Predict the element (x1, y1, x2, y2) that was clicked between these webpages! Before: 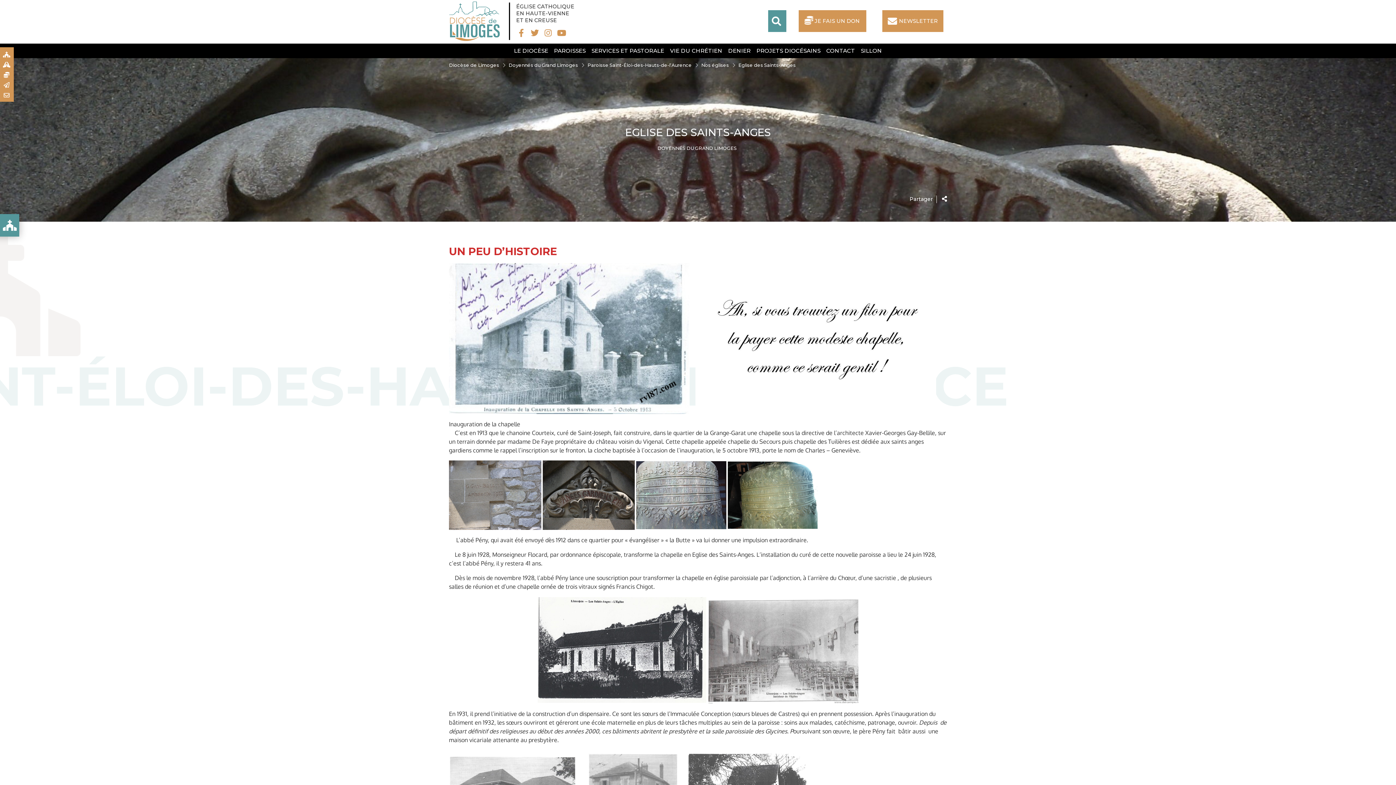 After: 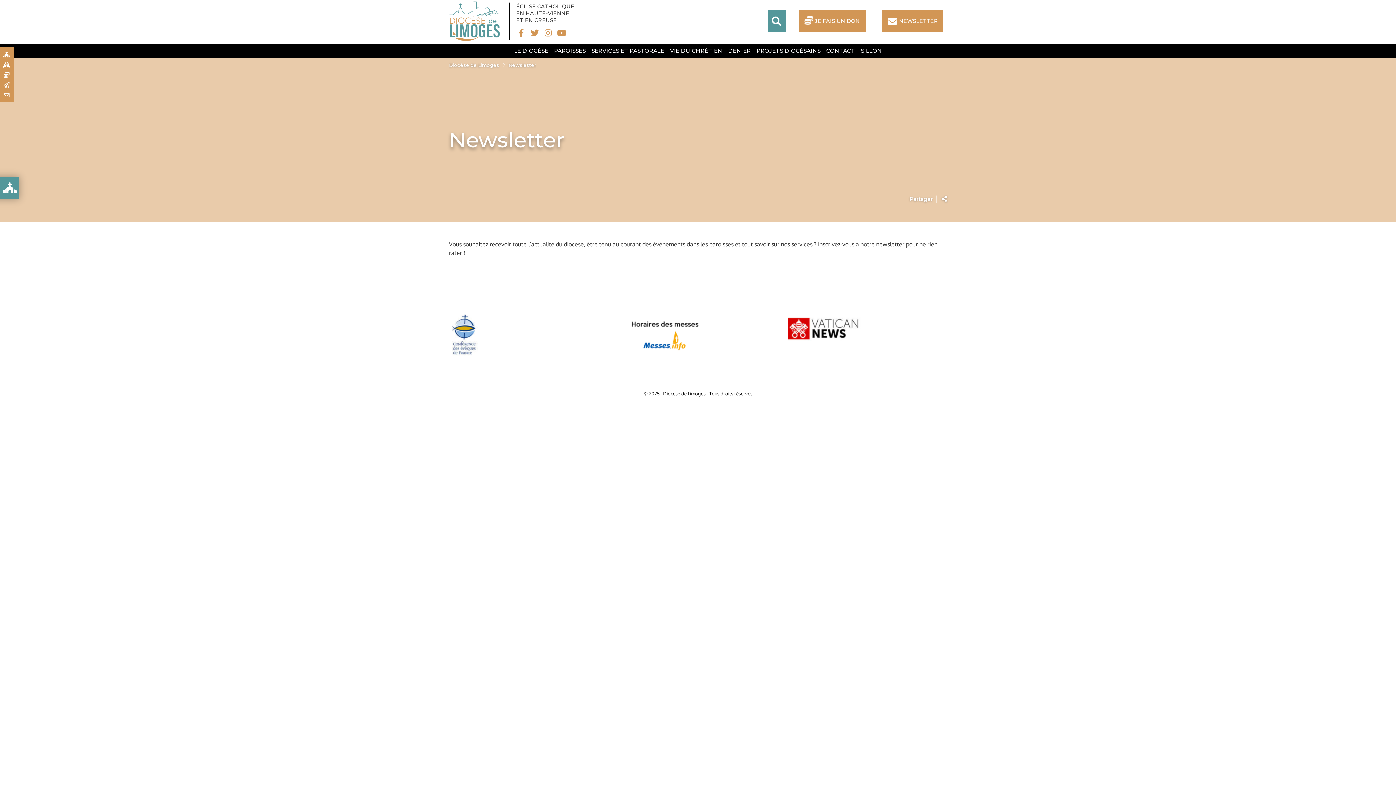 Action: label: NEWSLETTER bbox: (882, 10, 943, 32)